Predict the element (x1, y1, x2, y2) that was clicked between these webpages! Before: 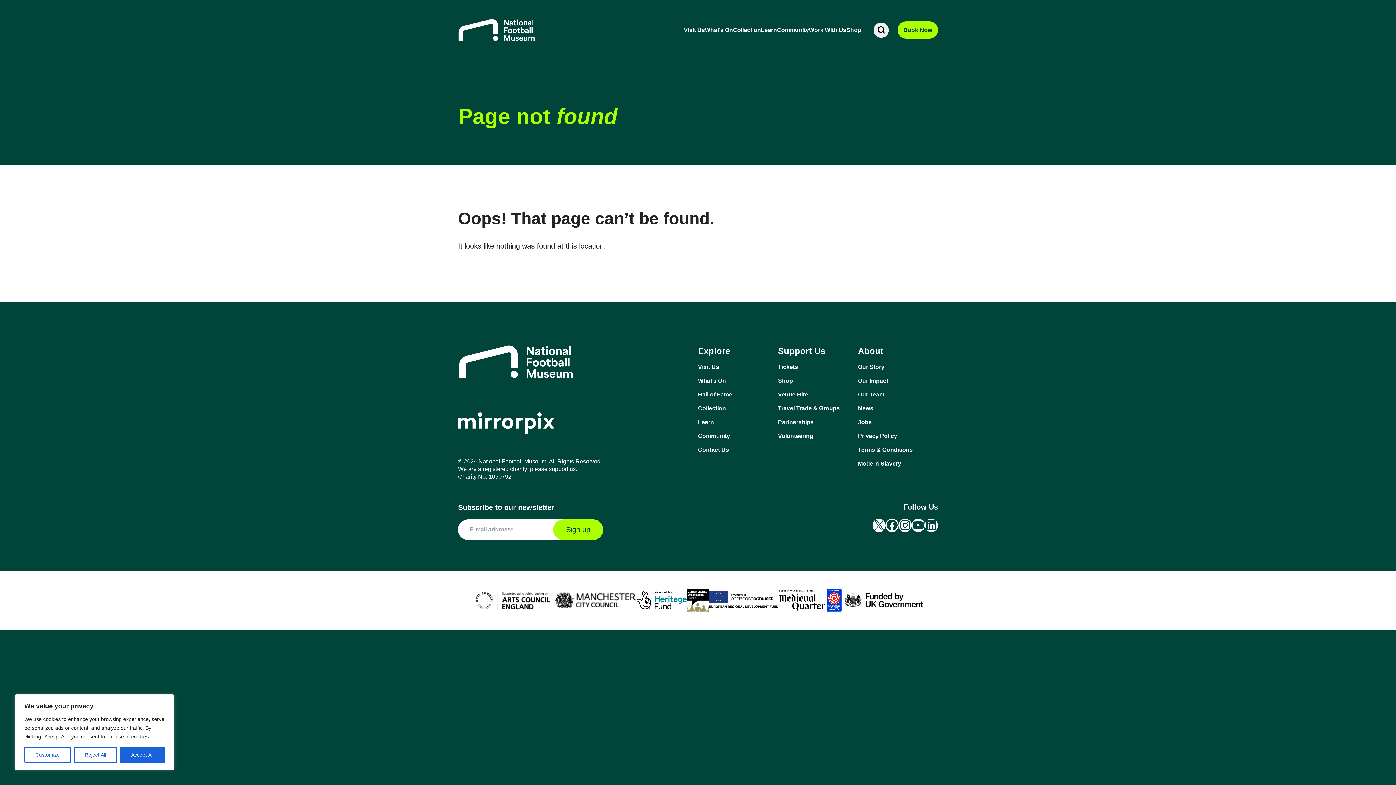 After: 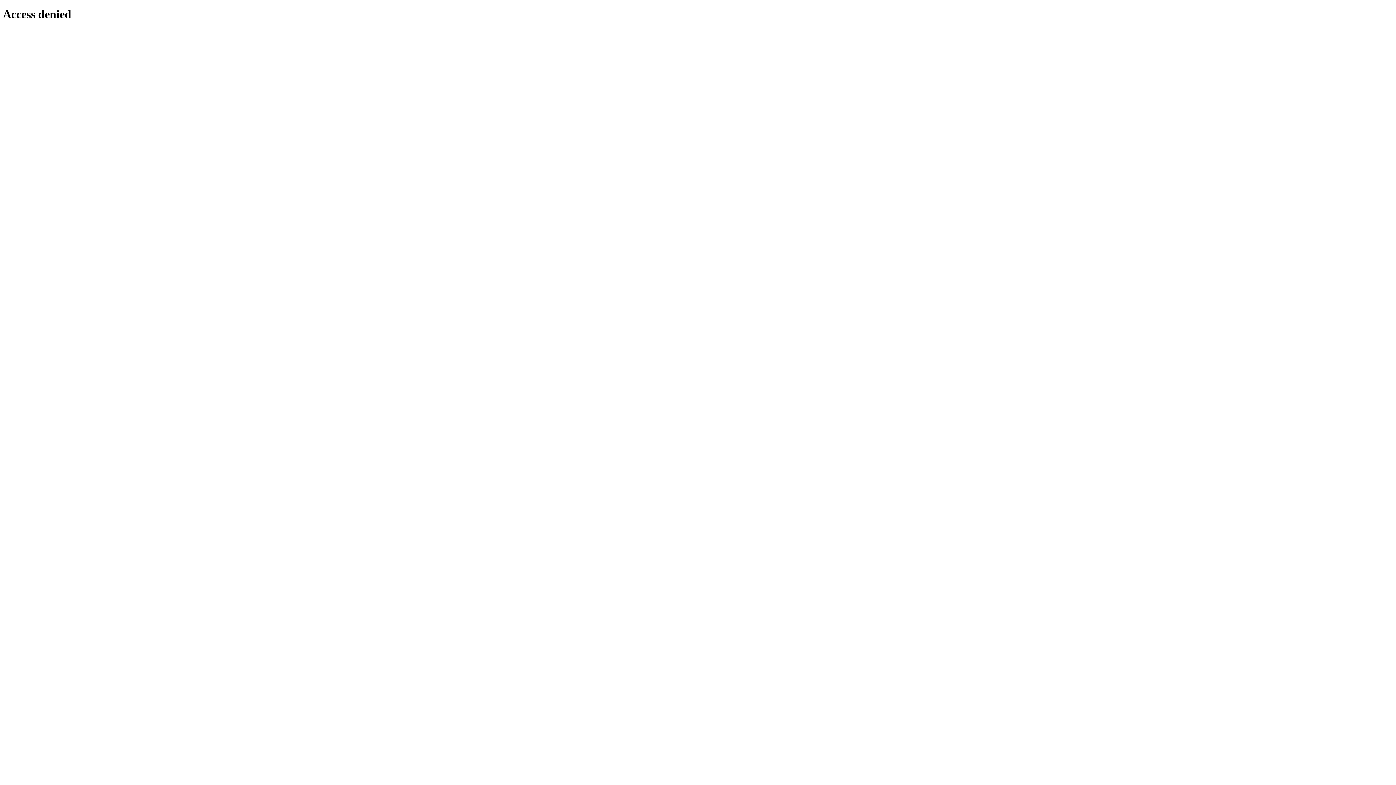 Action: bbox: (458, 412, 554, 434)